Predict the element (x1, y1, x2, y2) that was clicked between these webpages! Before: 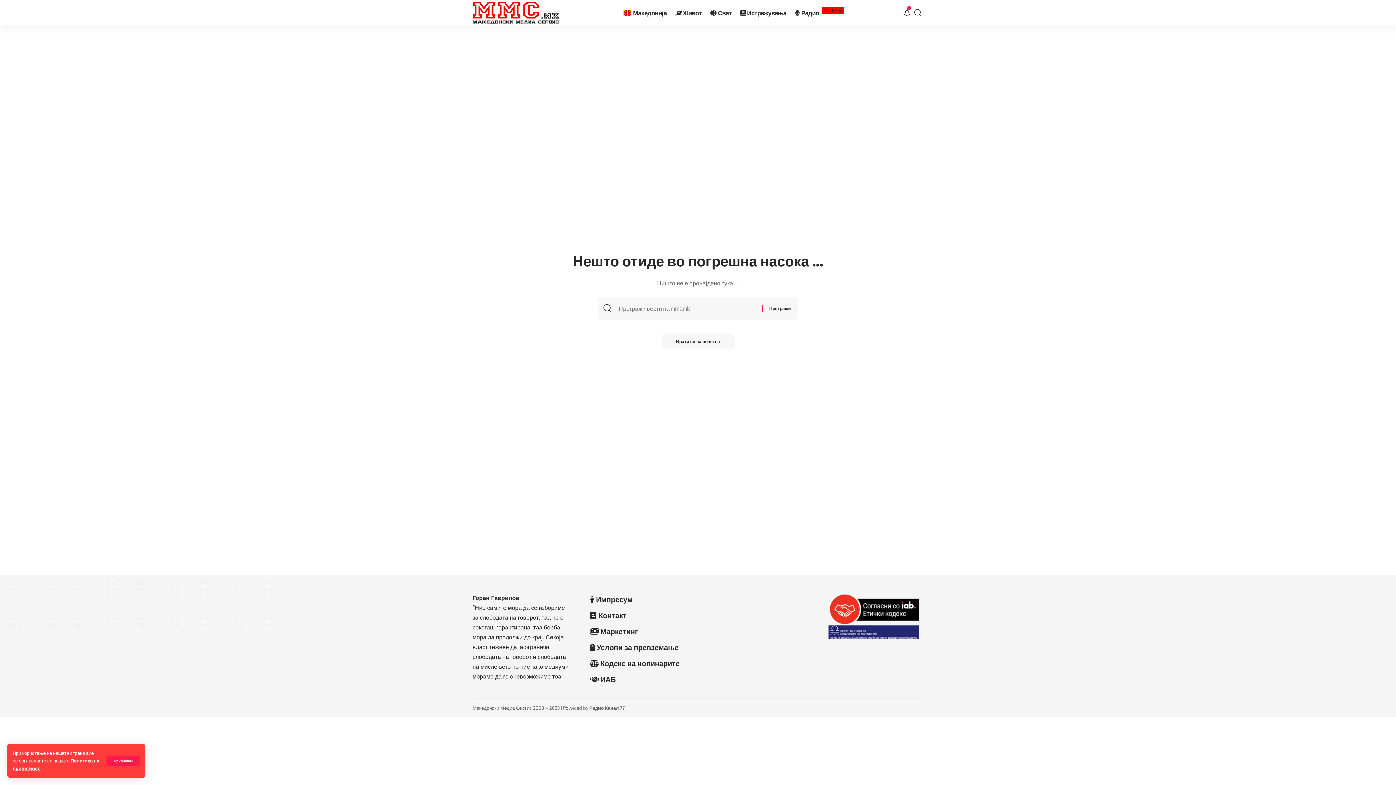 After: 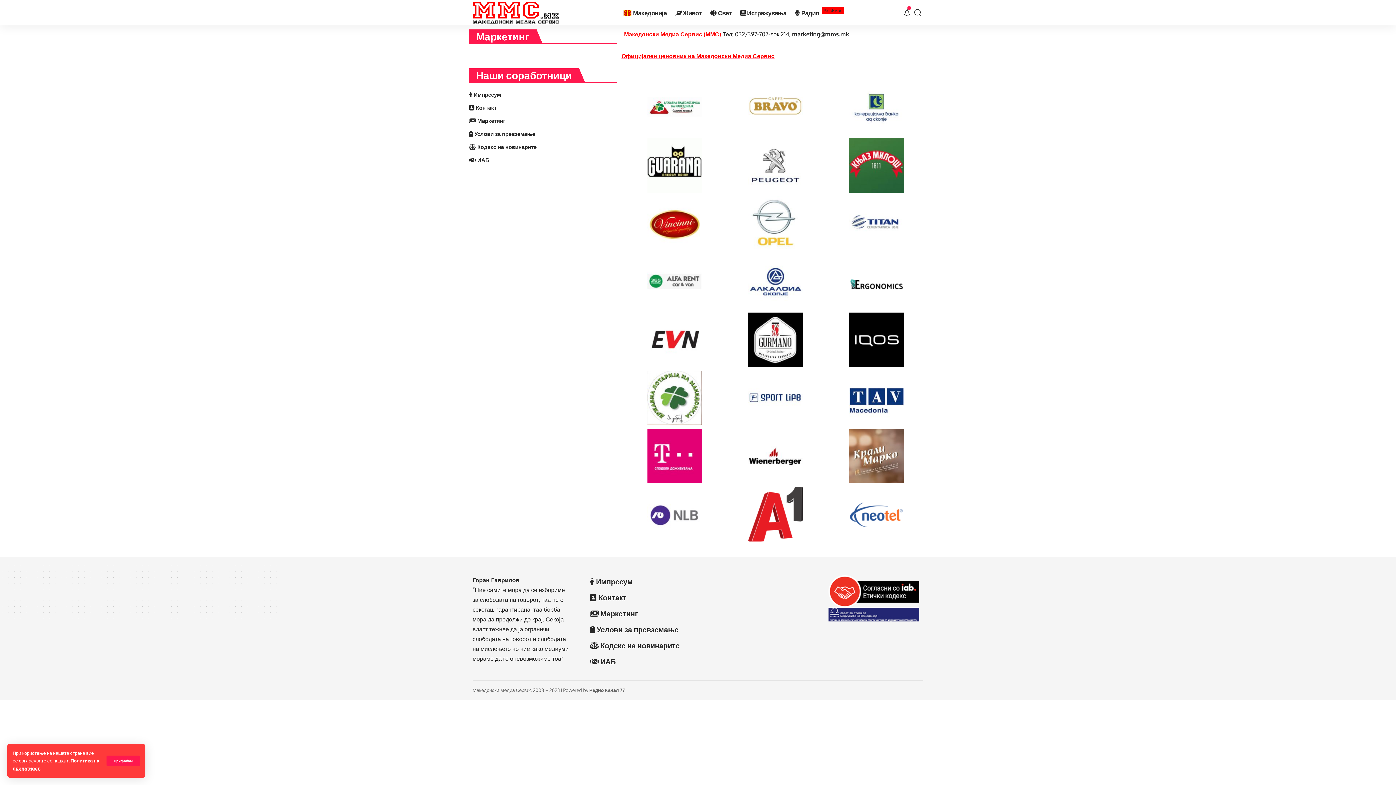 Action: label: Маркетинг bbox: (590, 623, 806, 639)